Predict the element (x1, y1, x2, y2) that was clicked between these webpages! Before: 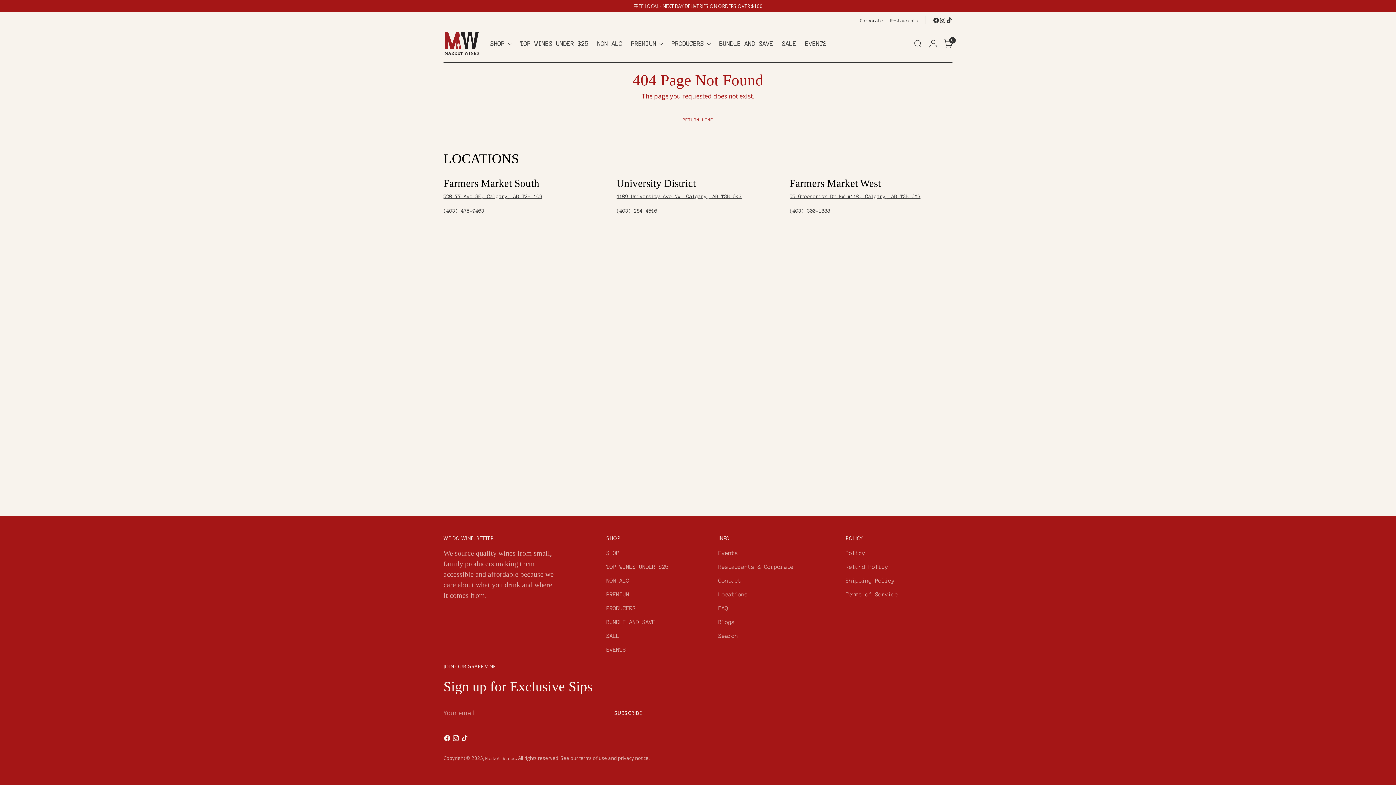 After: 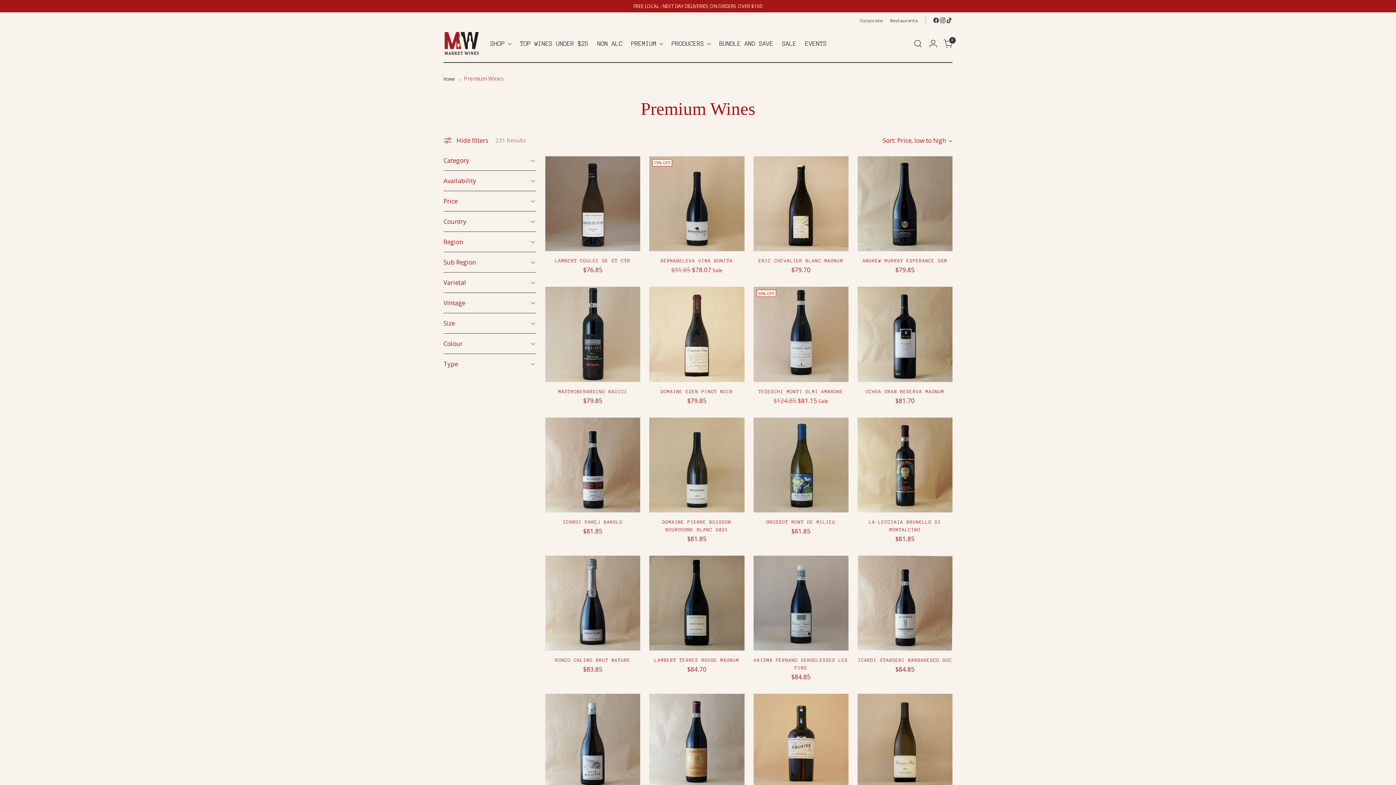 Action: label: PREMIUM bbox: (606, 591, 629, 597)